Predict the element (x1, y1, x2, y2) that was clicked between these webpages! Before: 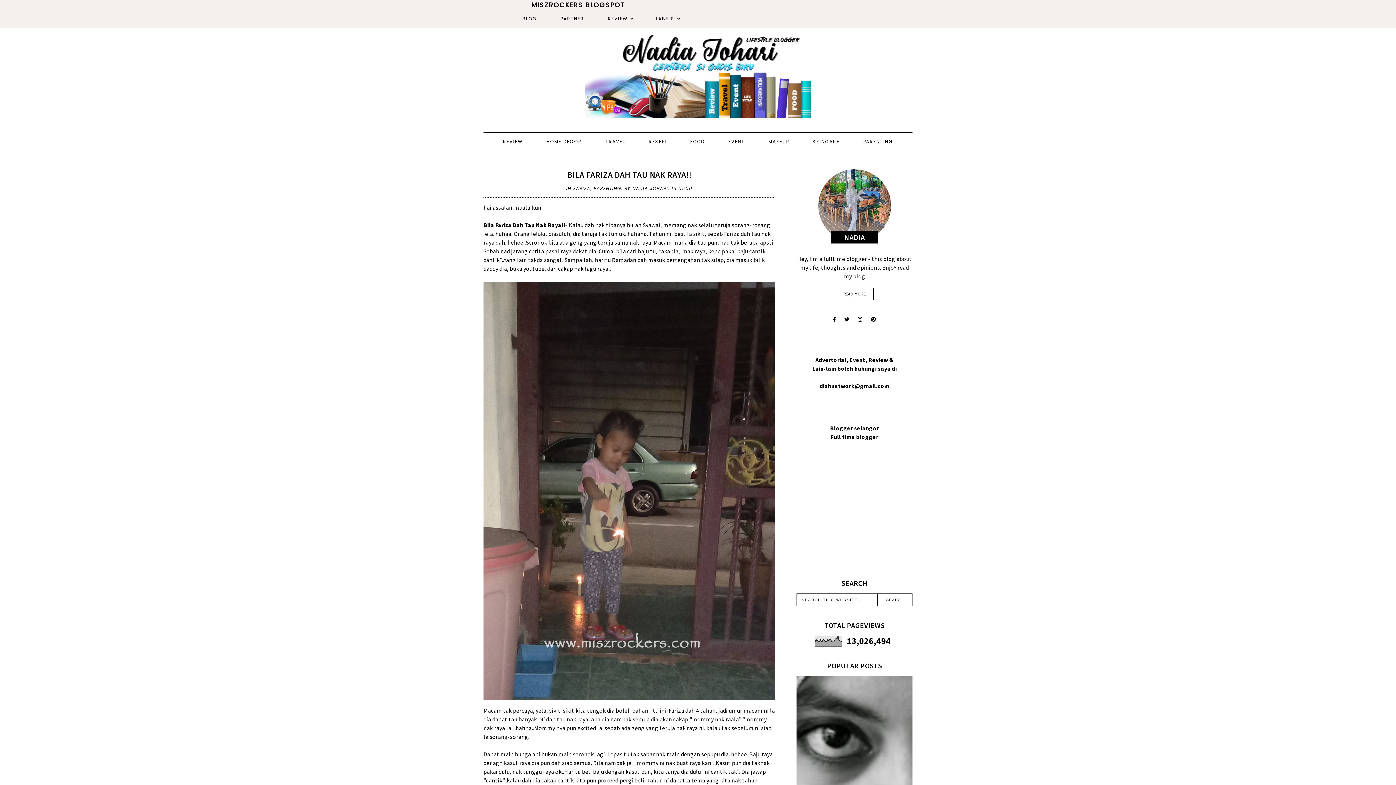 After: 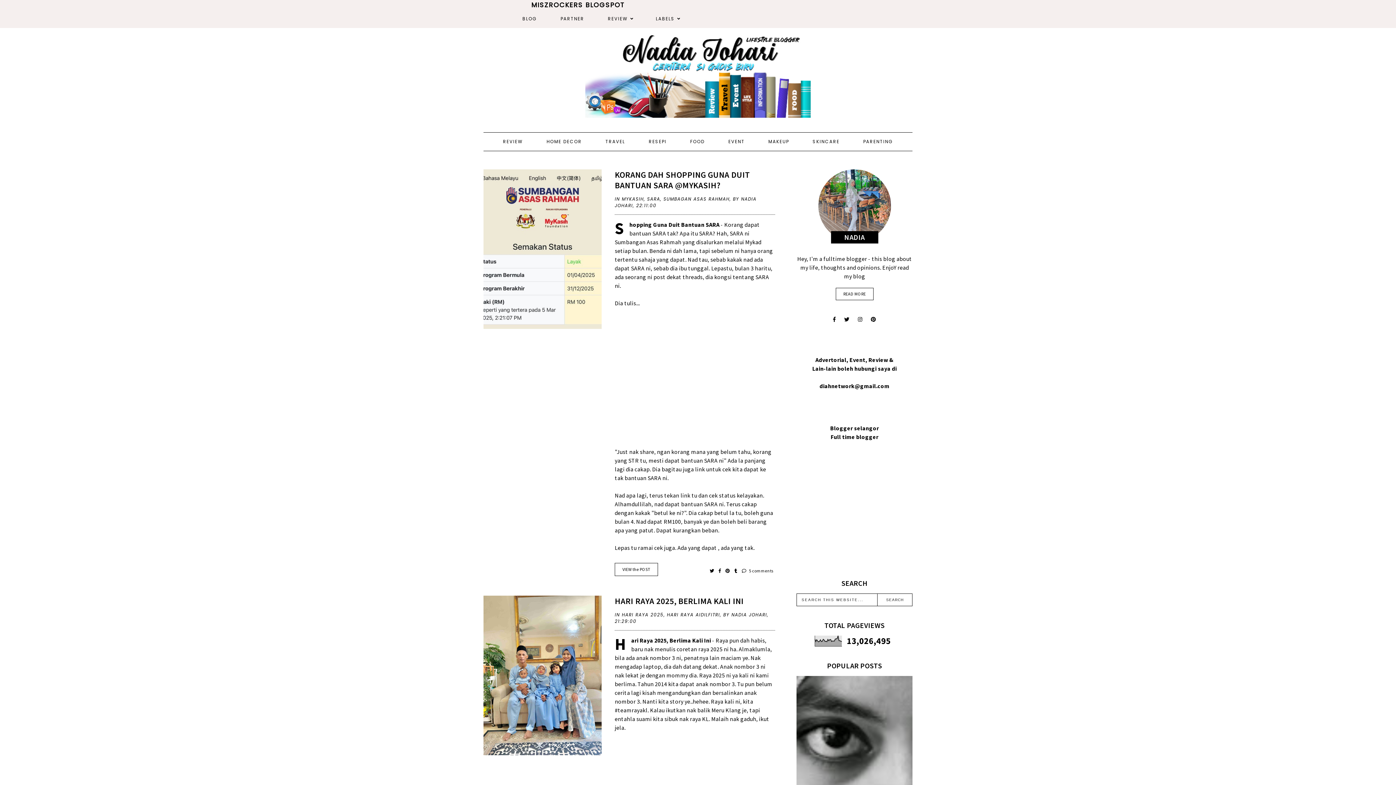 Action: bbox: (522, 15, 537, 21) label: BLOG